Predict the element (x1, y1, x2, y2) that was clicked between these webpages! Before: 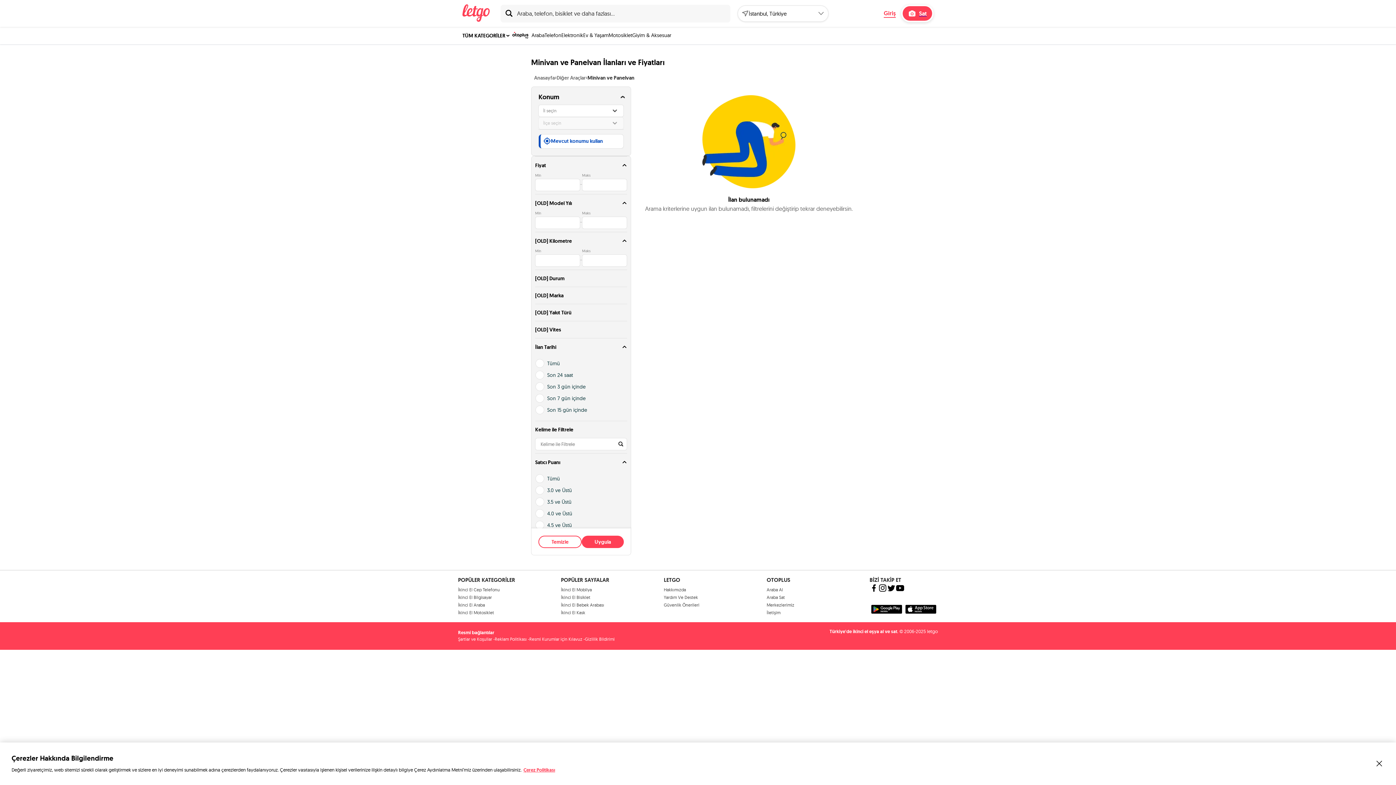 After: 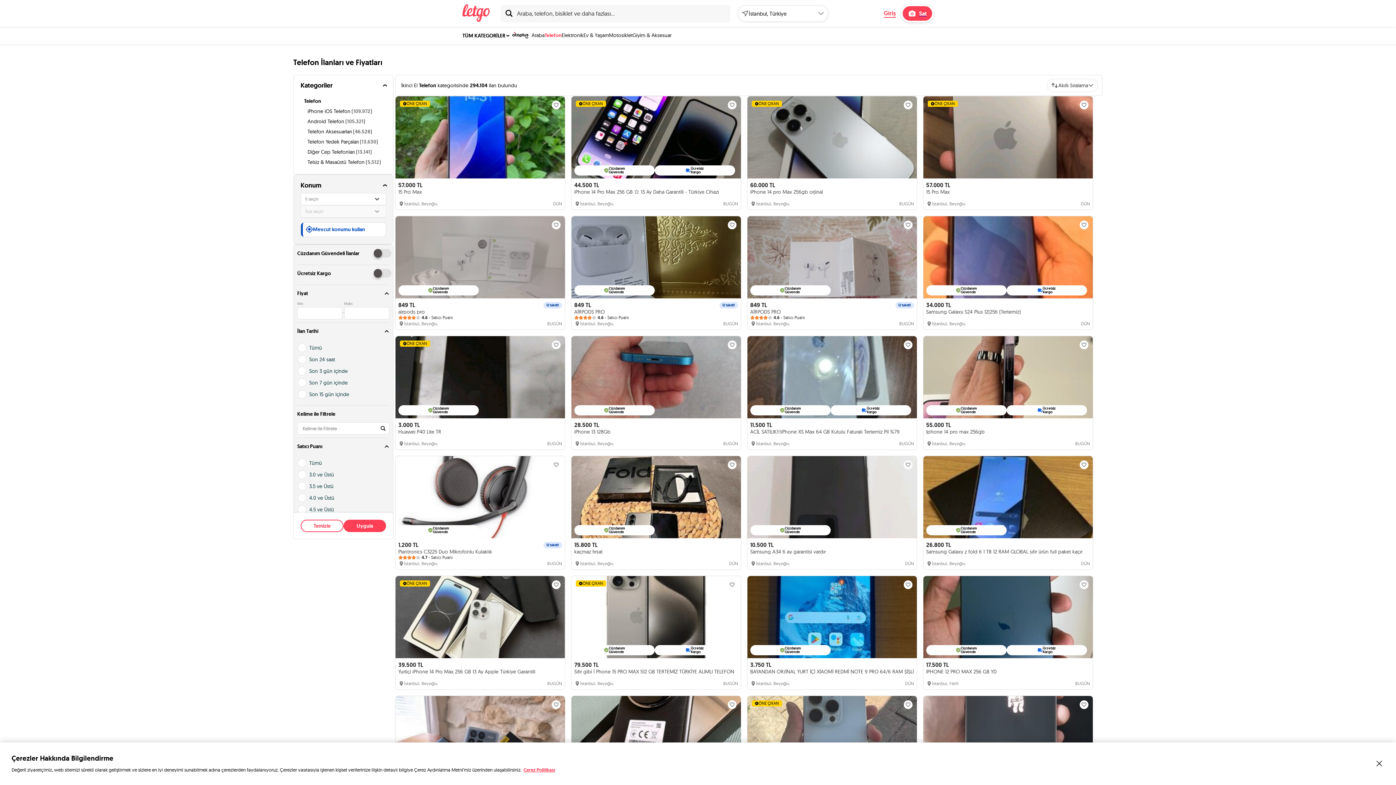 Action: label: İkinci El Cep Telefonu bbox: (458, 587, 500, 592)